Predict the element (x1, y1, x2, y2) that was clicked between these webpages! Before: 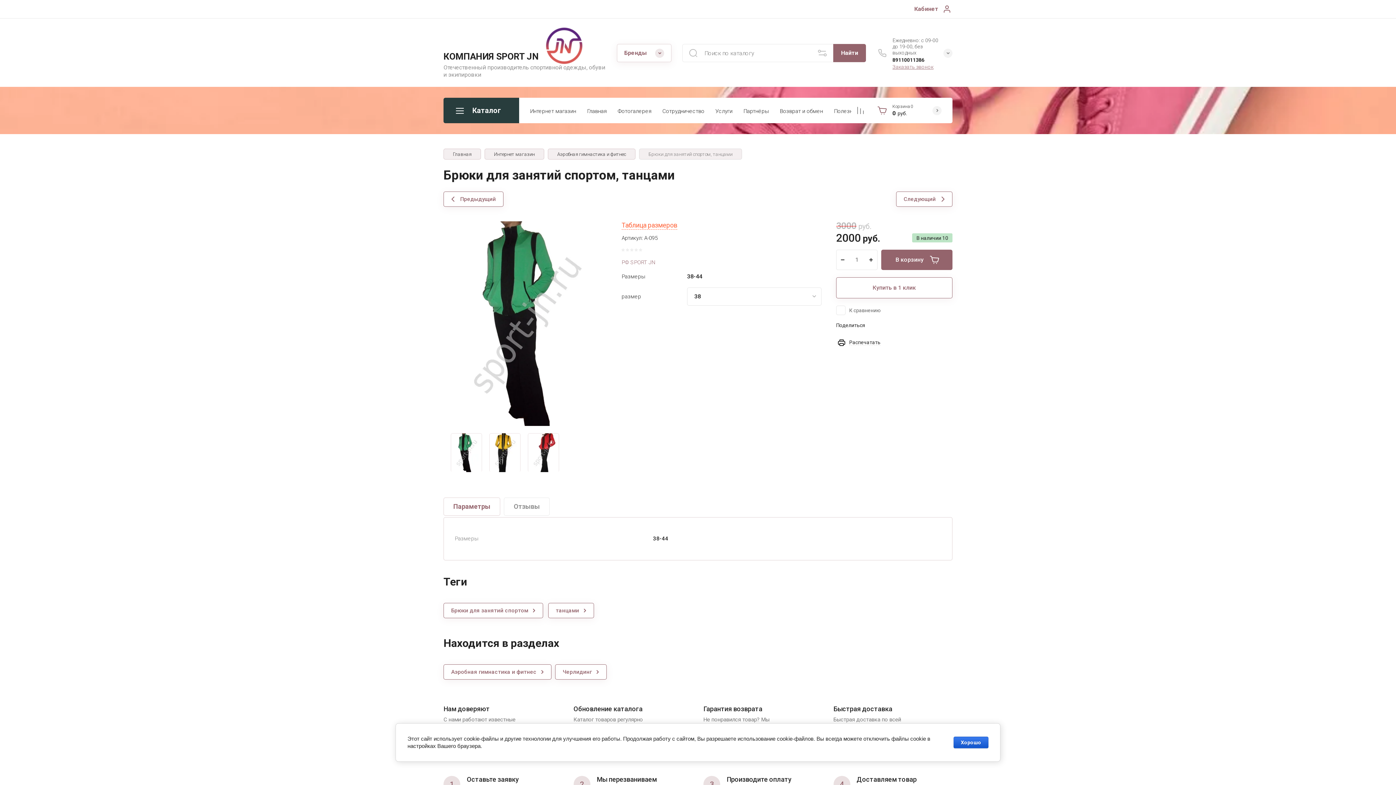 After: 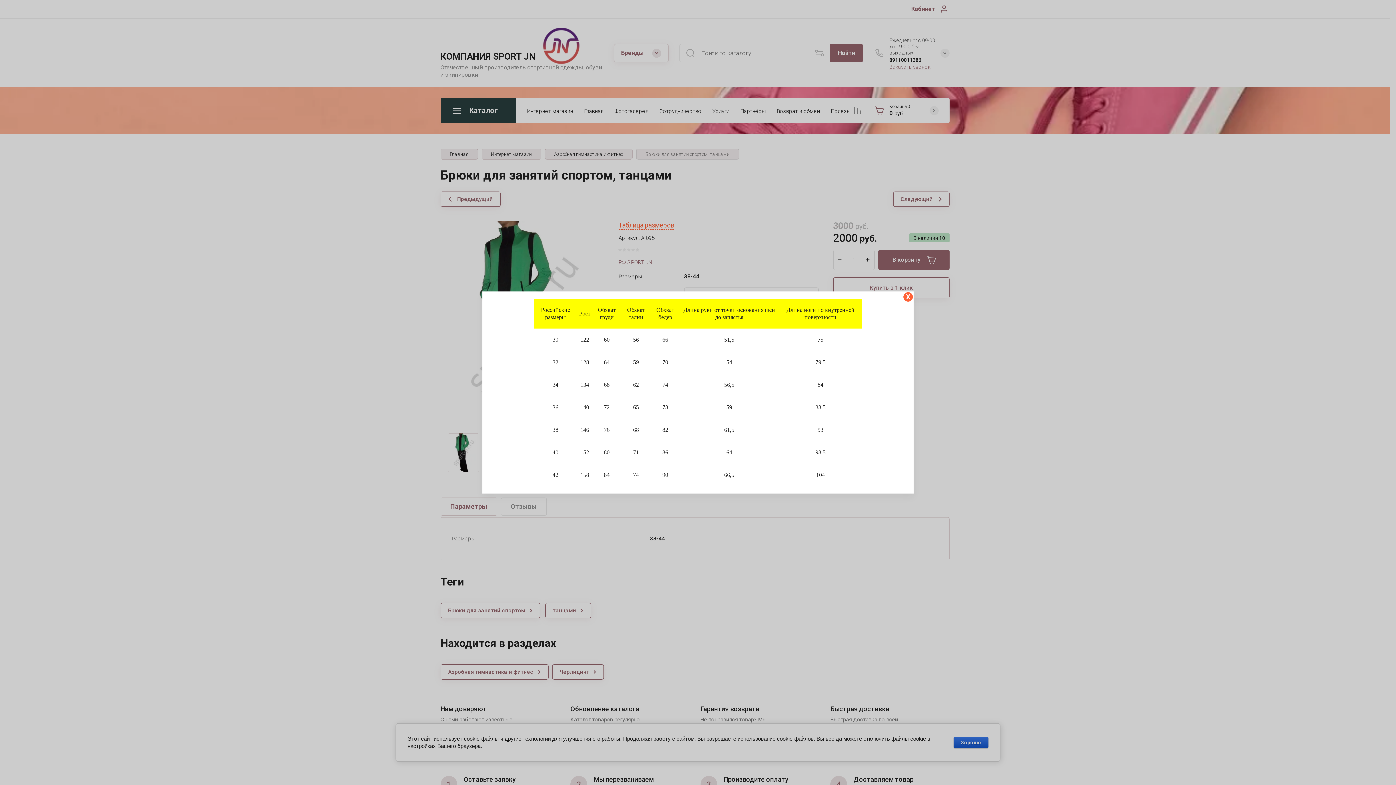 Action: bbox: (621, 221, 677, 229) label: Таблица размеров